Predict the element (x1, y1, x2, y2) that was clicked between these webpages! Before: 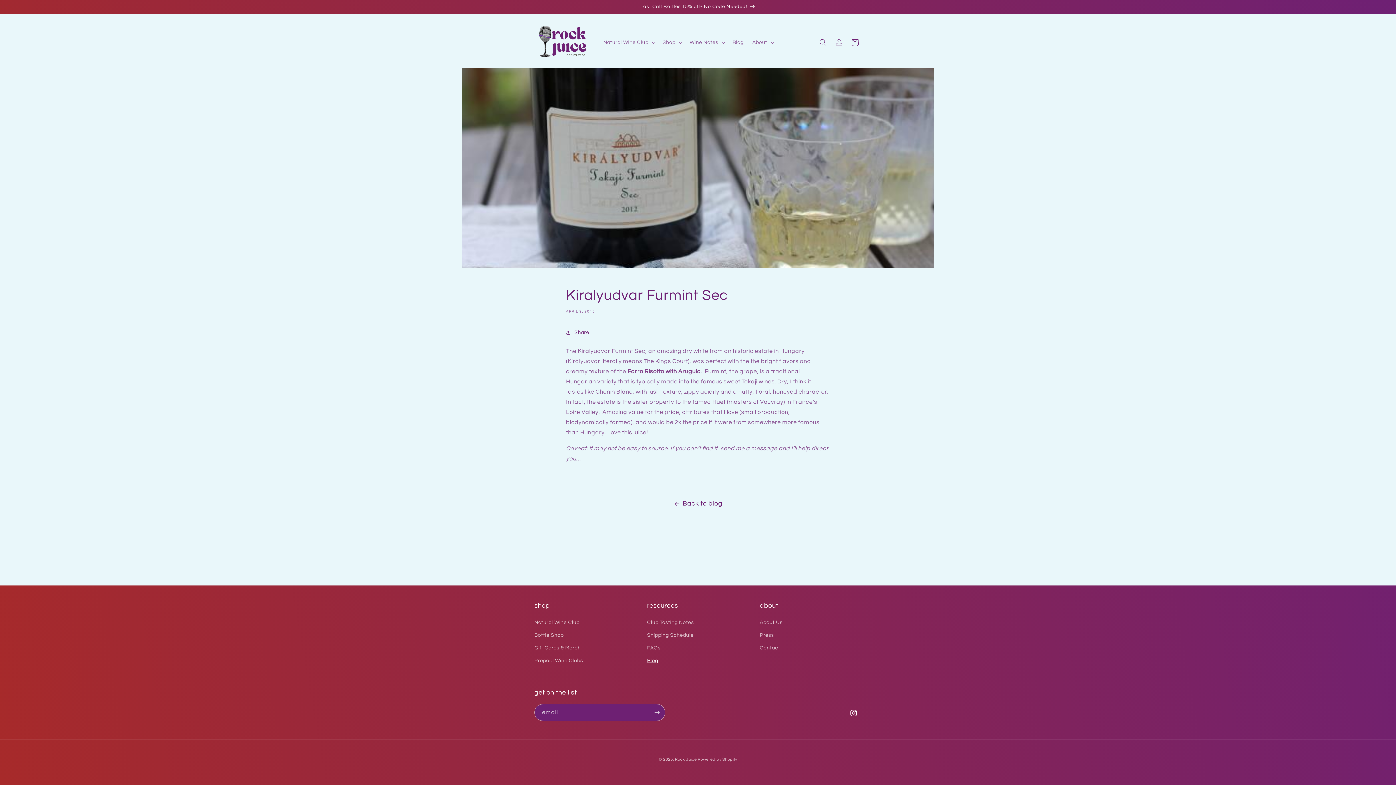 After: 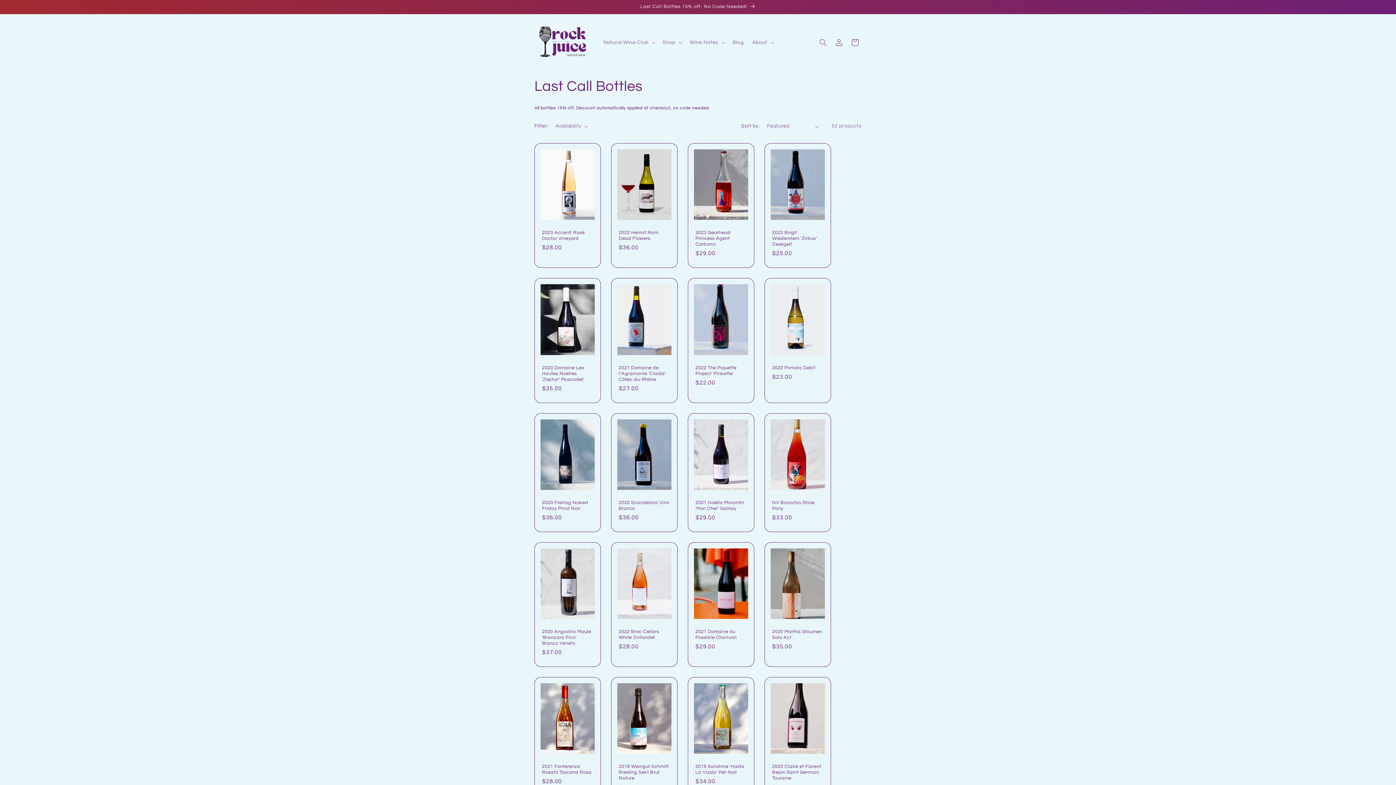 Action: bbox: (528, 0, 868, 13) label: Last Call Bottles 15% off- No Code Needed!